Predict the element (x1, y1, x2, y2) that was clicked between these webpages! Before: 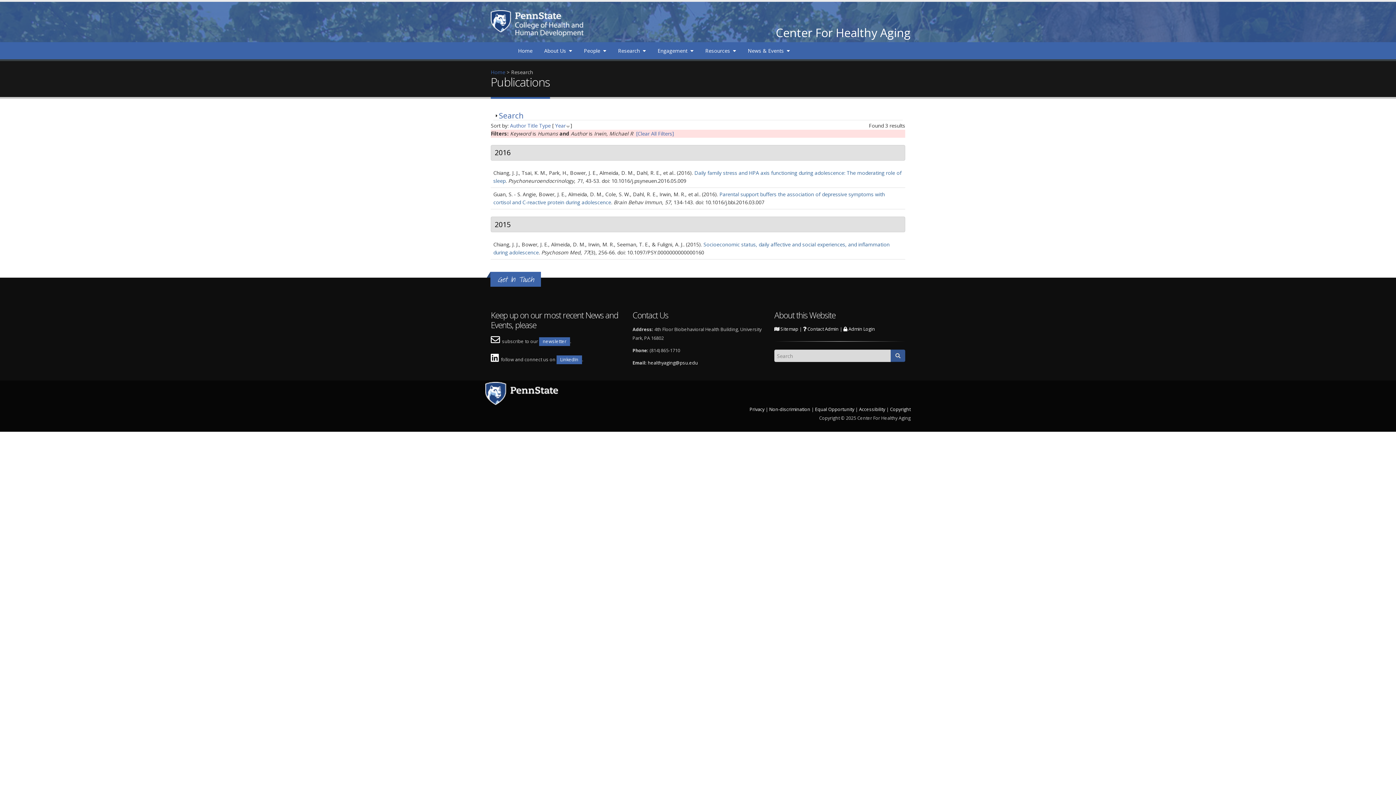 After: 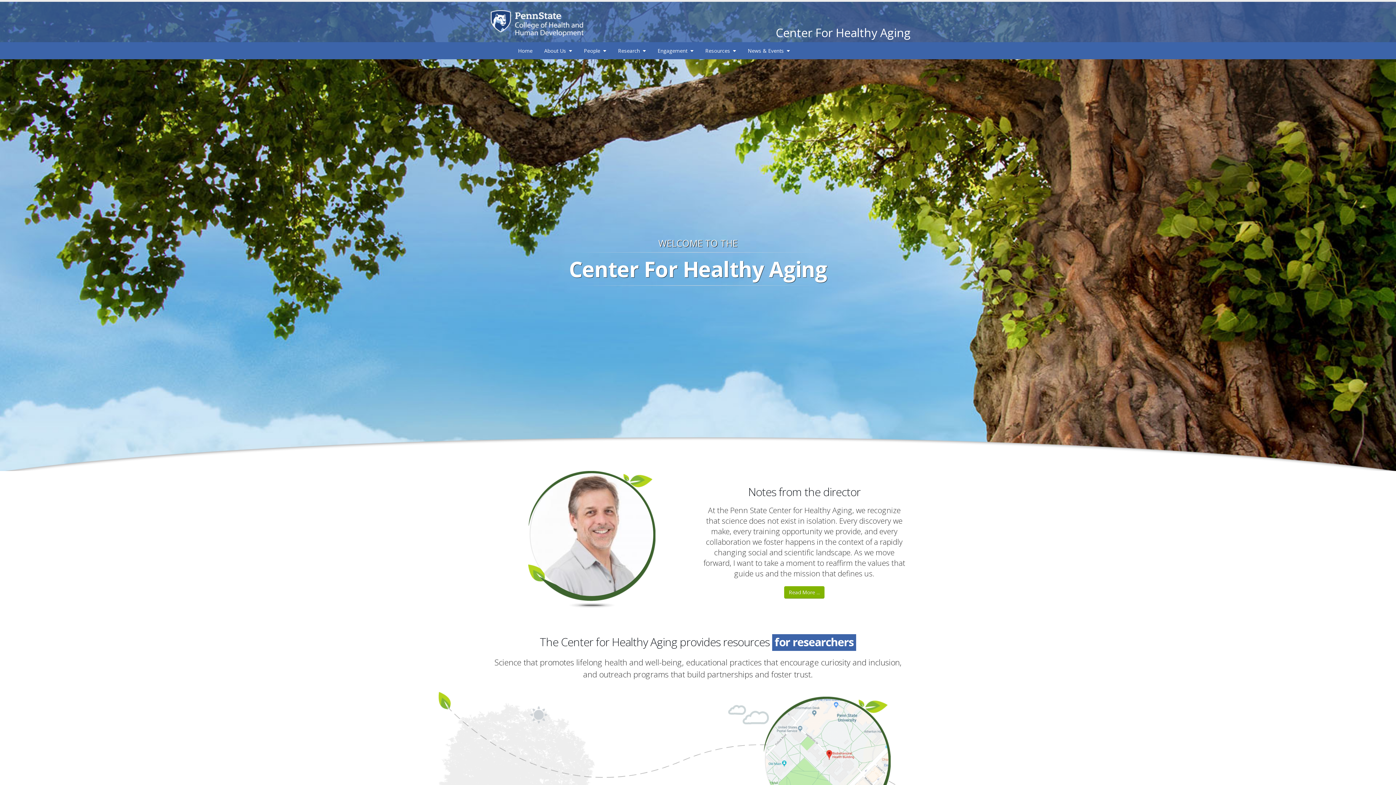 Action: bbox: (490, 19, 589, 26)